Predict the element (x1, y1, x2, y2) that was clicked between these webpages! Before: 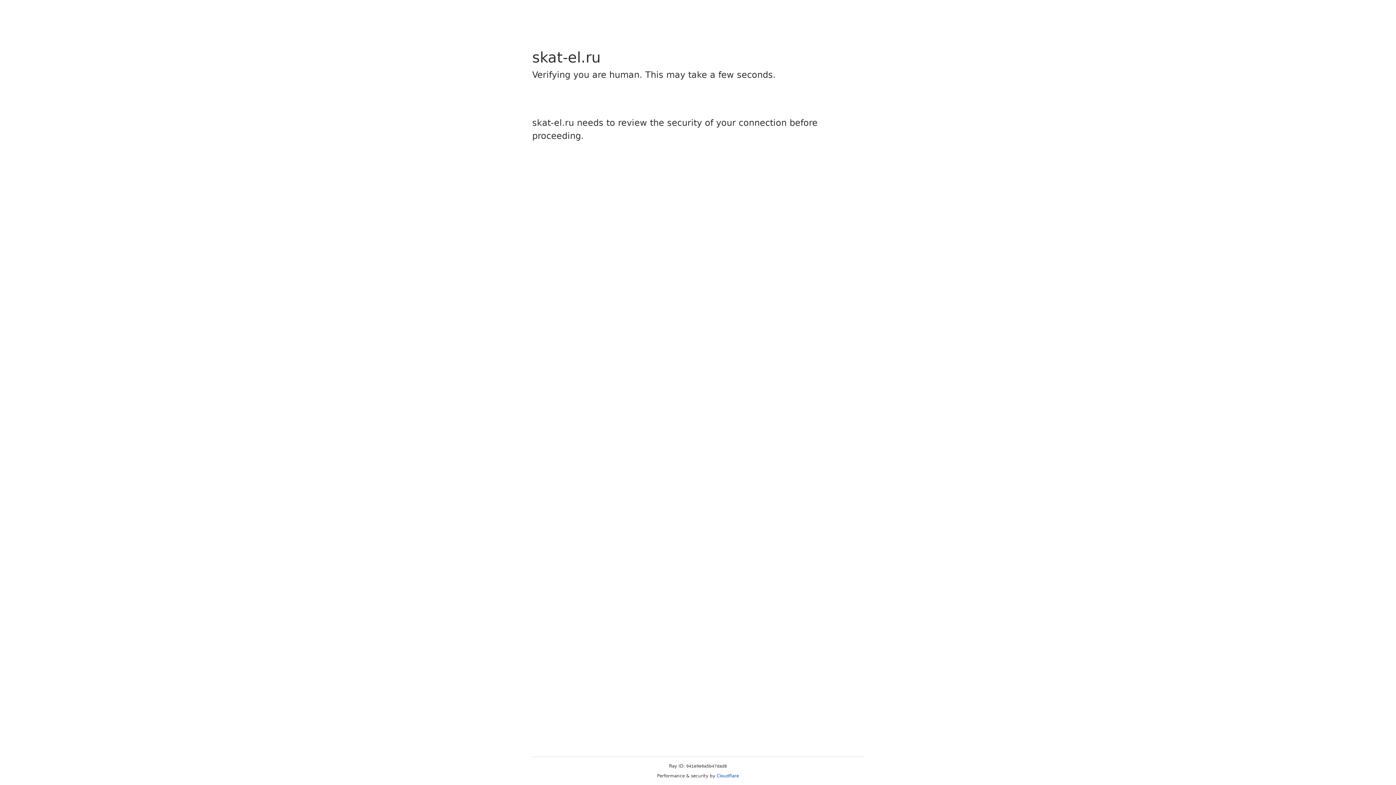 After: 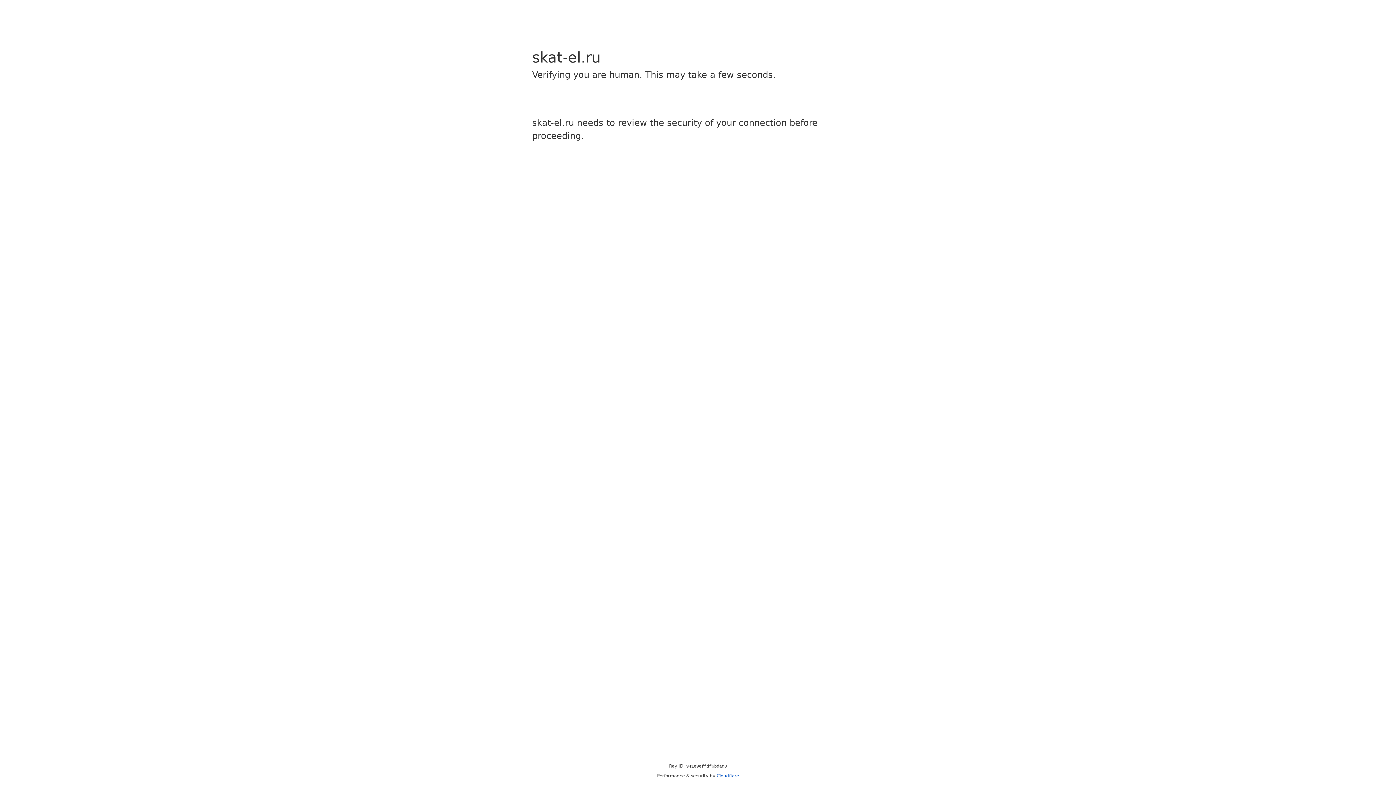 Action: bbox: (716, 773, 739, 778) label: Cloudflare